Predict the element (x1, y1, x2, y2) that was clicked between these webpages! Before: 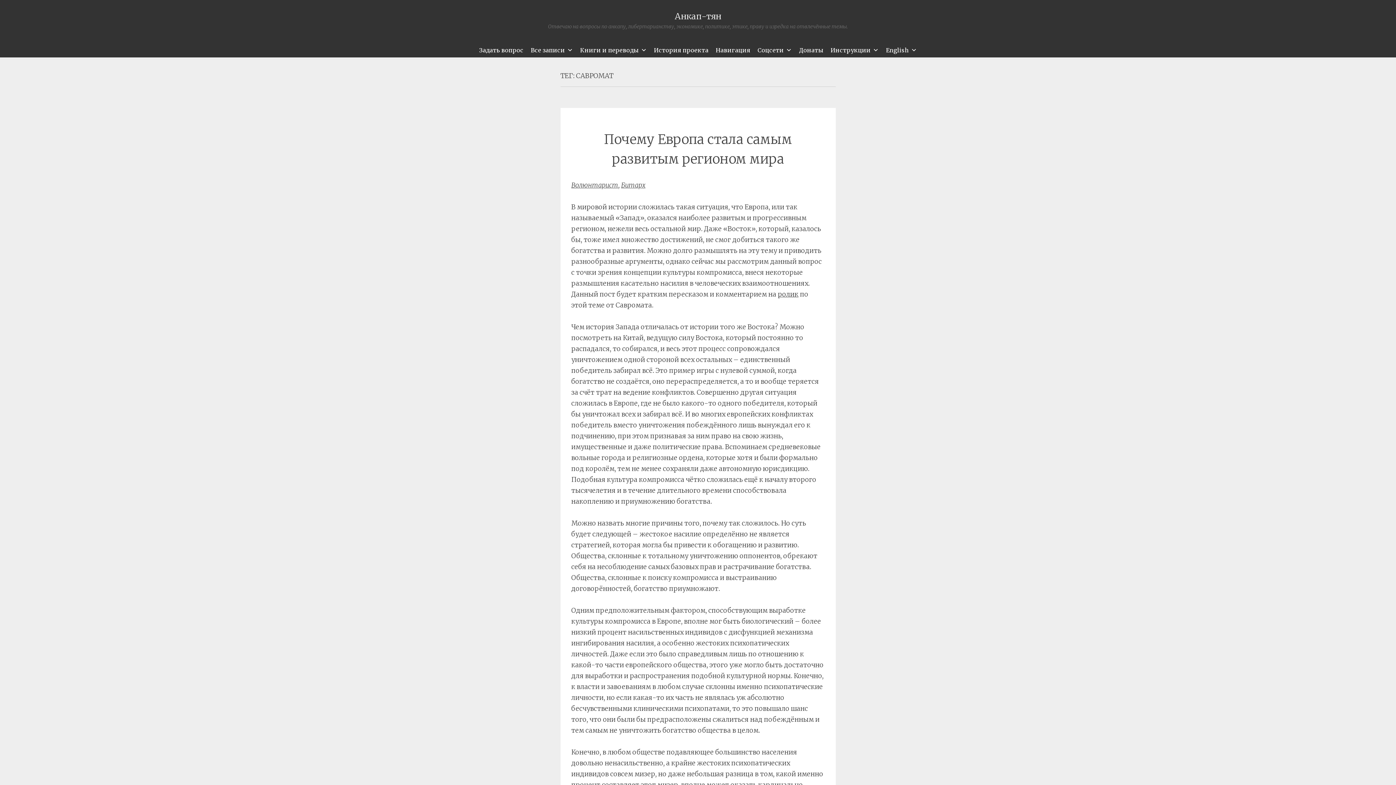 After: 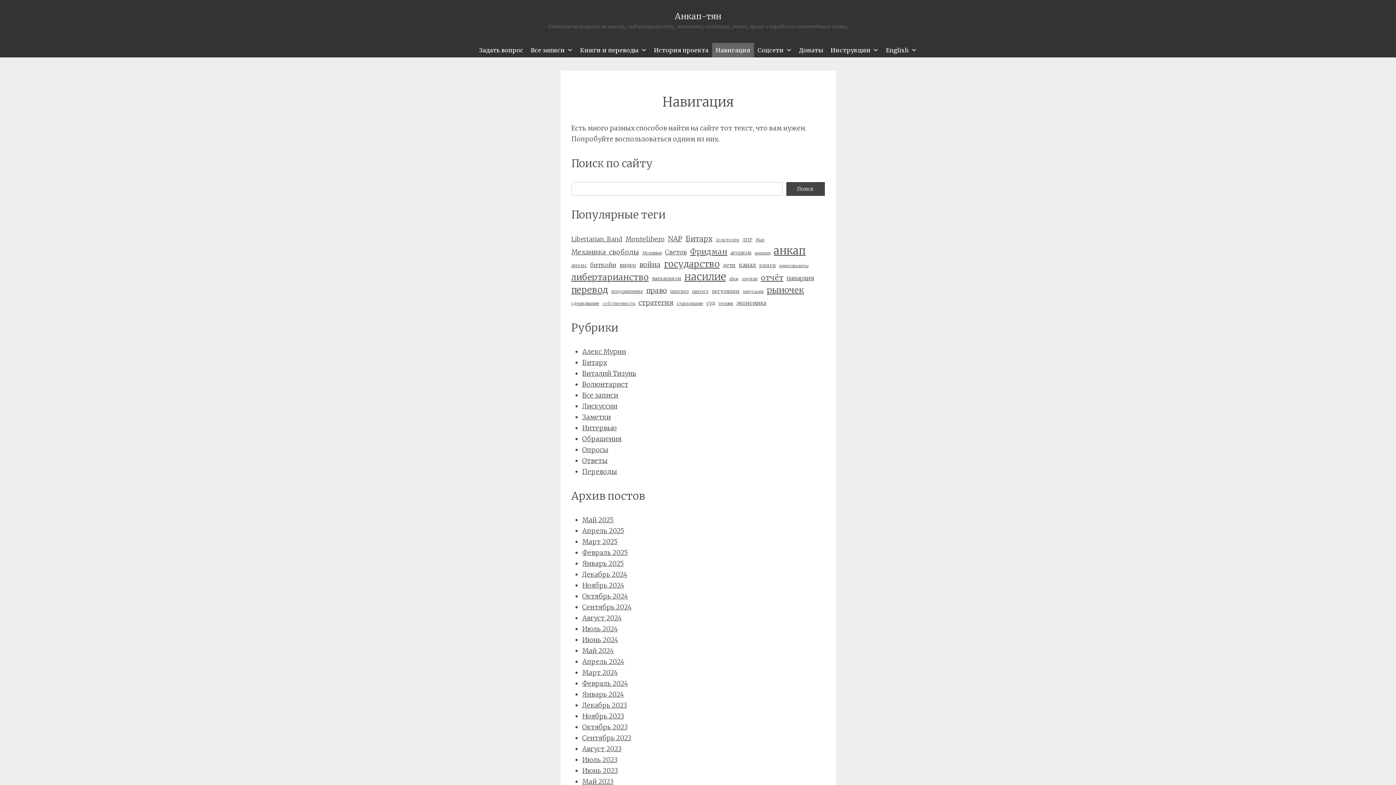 Action: bbox: (712, 42, 754, 57) label: Навигация